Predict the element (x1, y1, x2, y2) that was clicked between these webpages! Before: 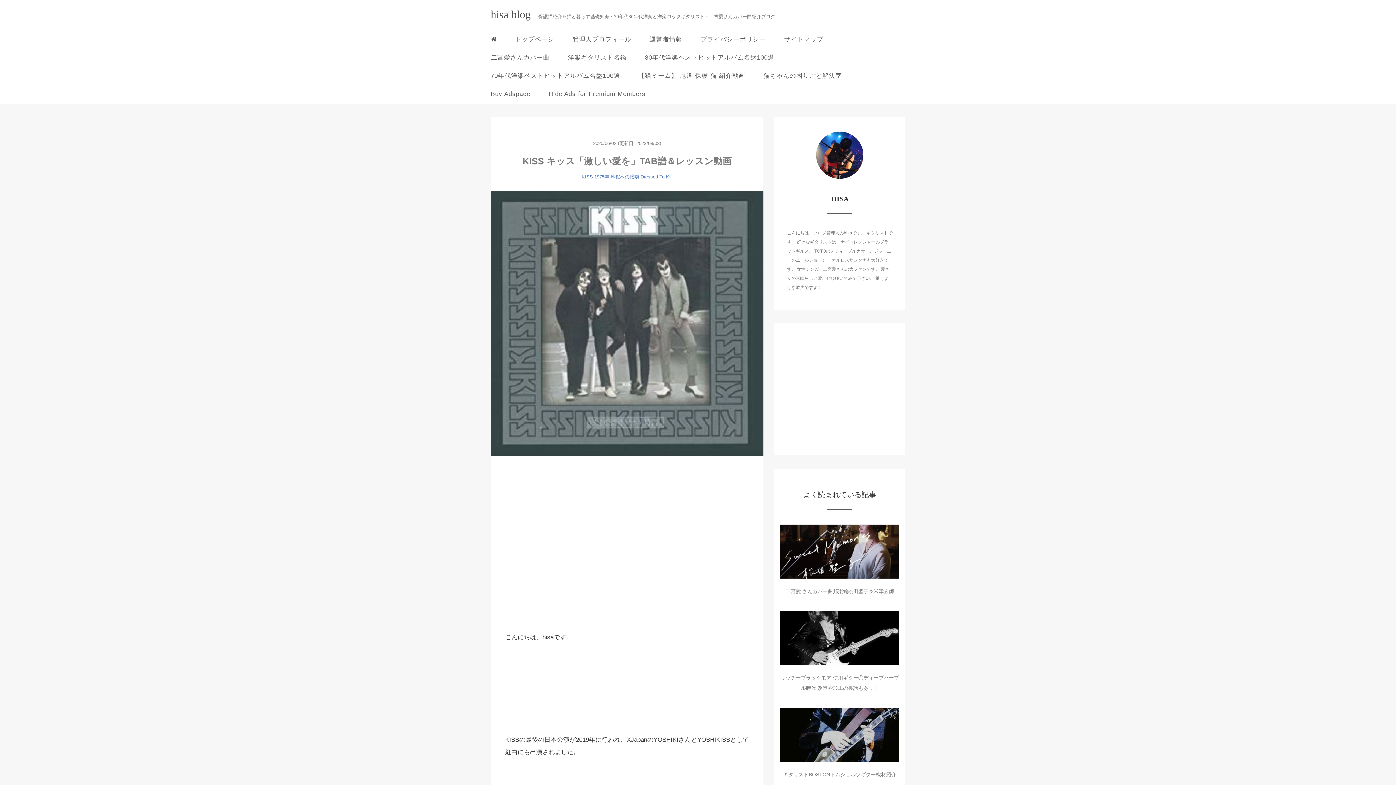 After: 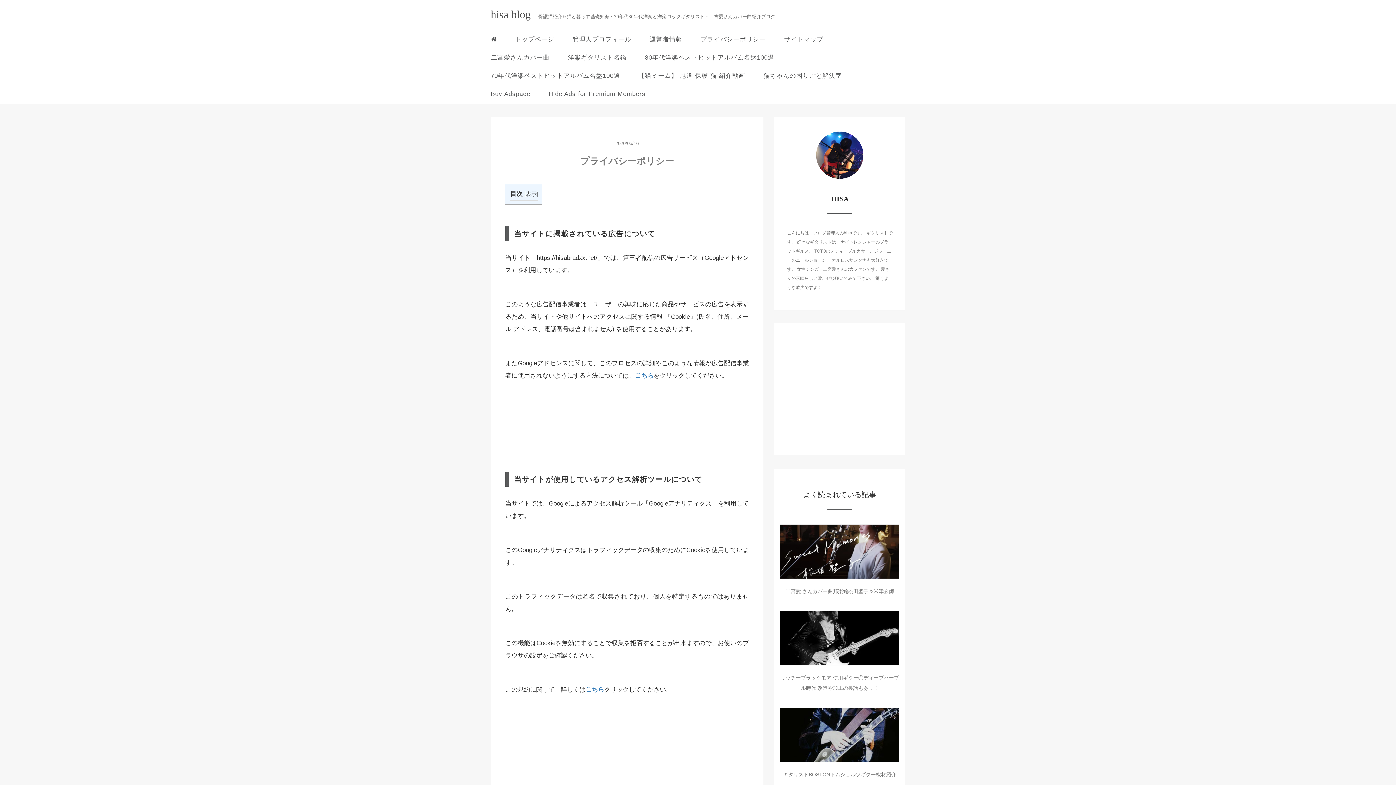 Action: label: プライバシーポリシー bbox: (695, 30, 771, 48)